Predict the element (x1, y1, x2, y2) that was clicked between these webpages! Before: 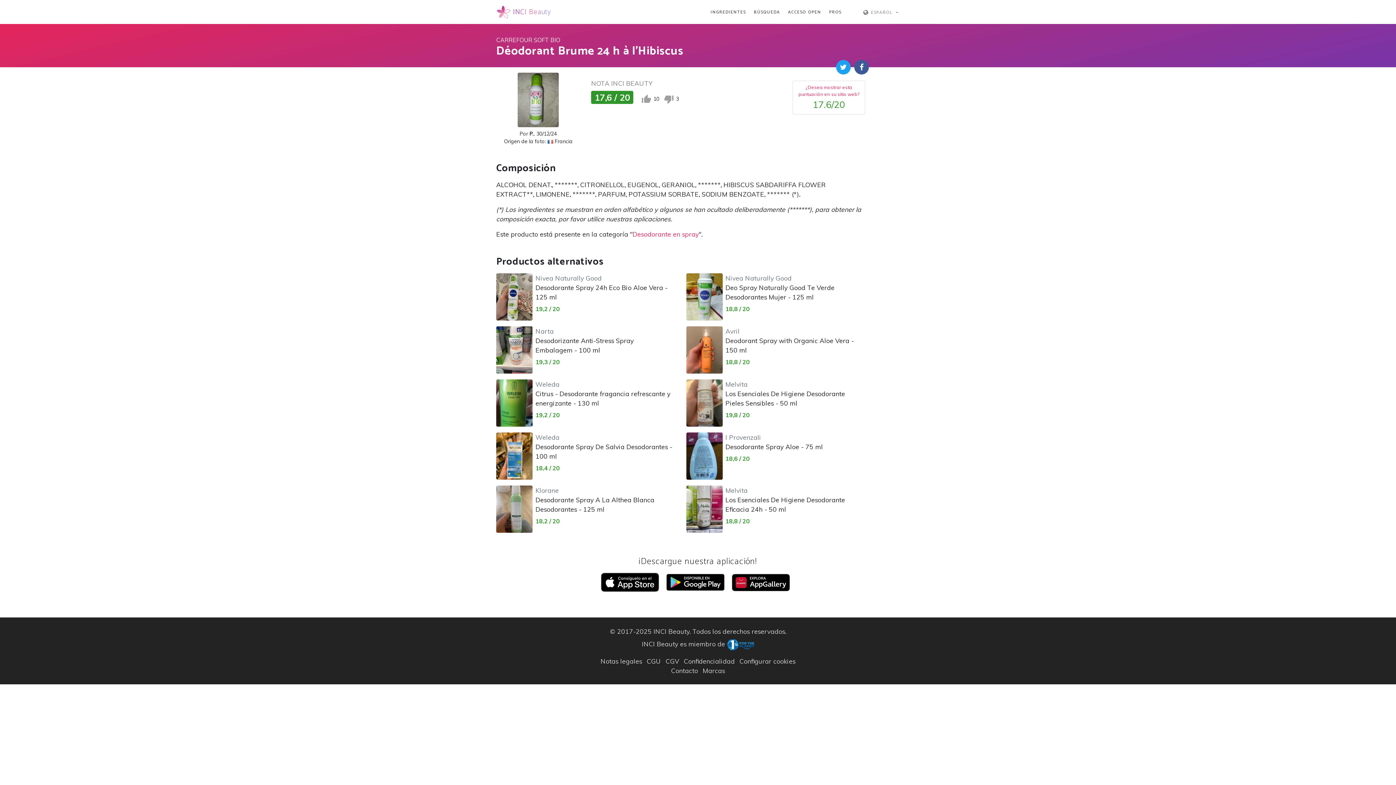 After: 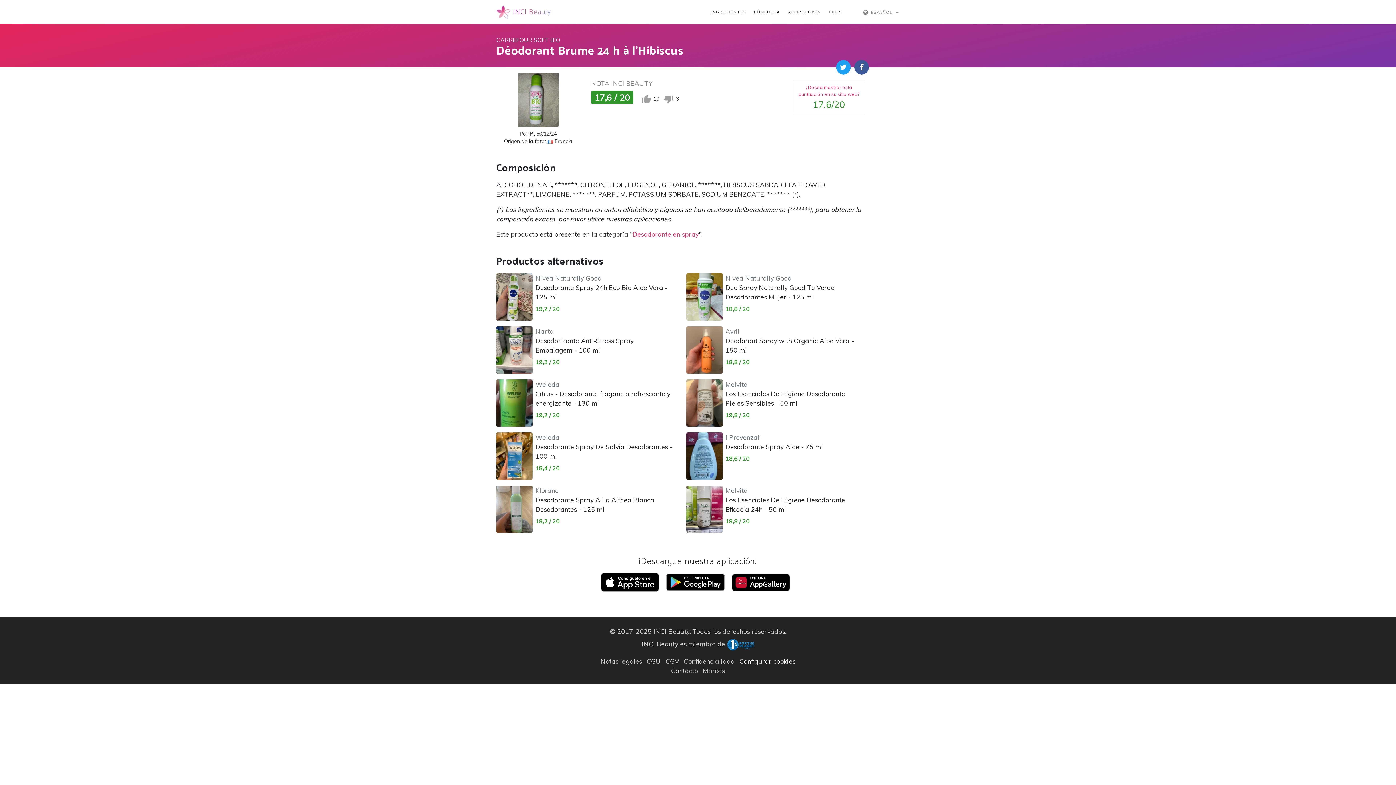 Action: bbox: (739, 657, 795, 665) label: Configurar cookies